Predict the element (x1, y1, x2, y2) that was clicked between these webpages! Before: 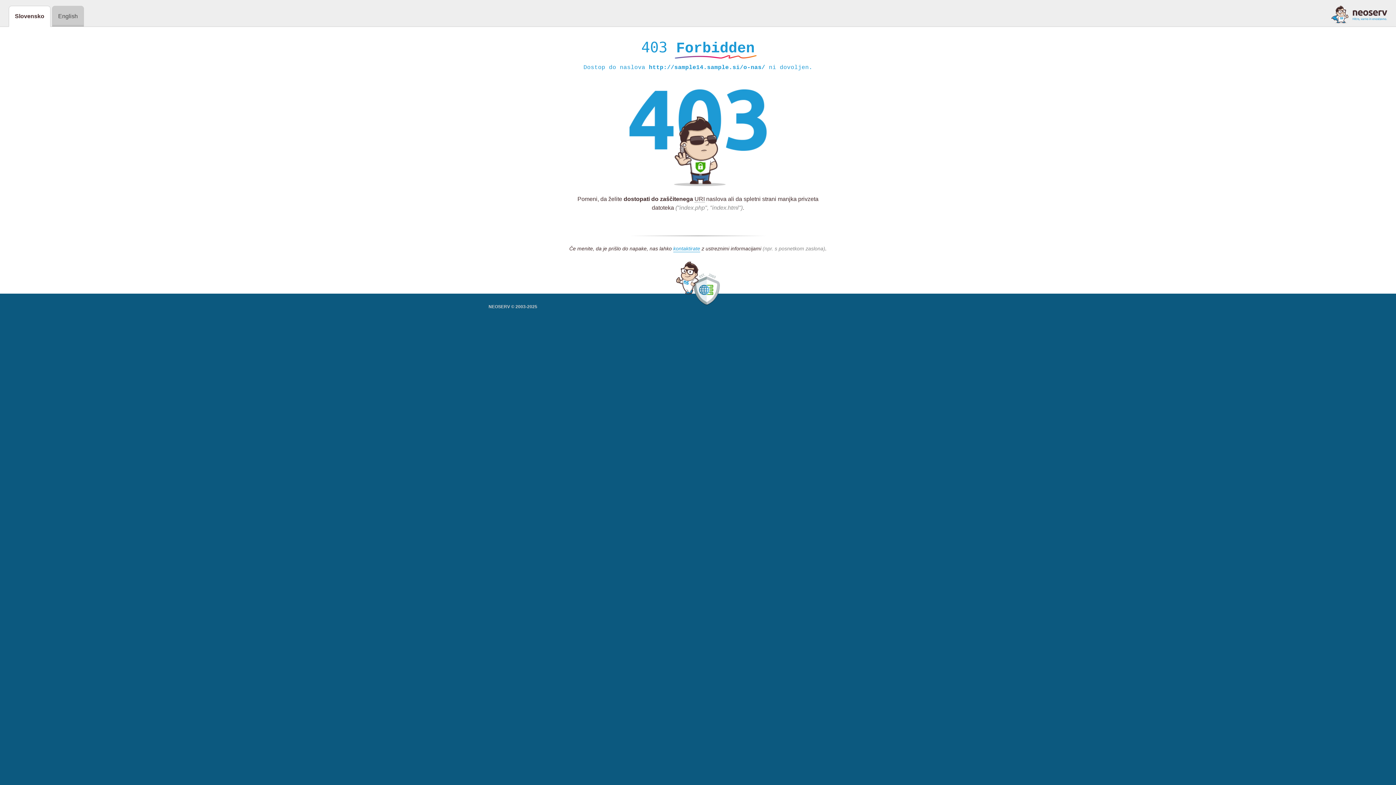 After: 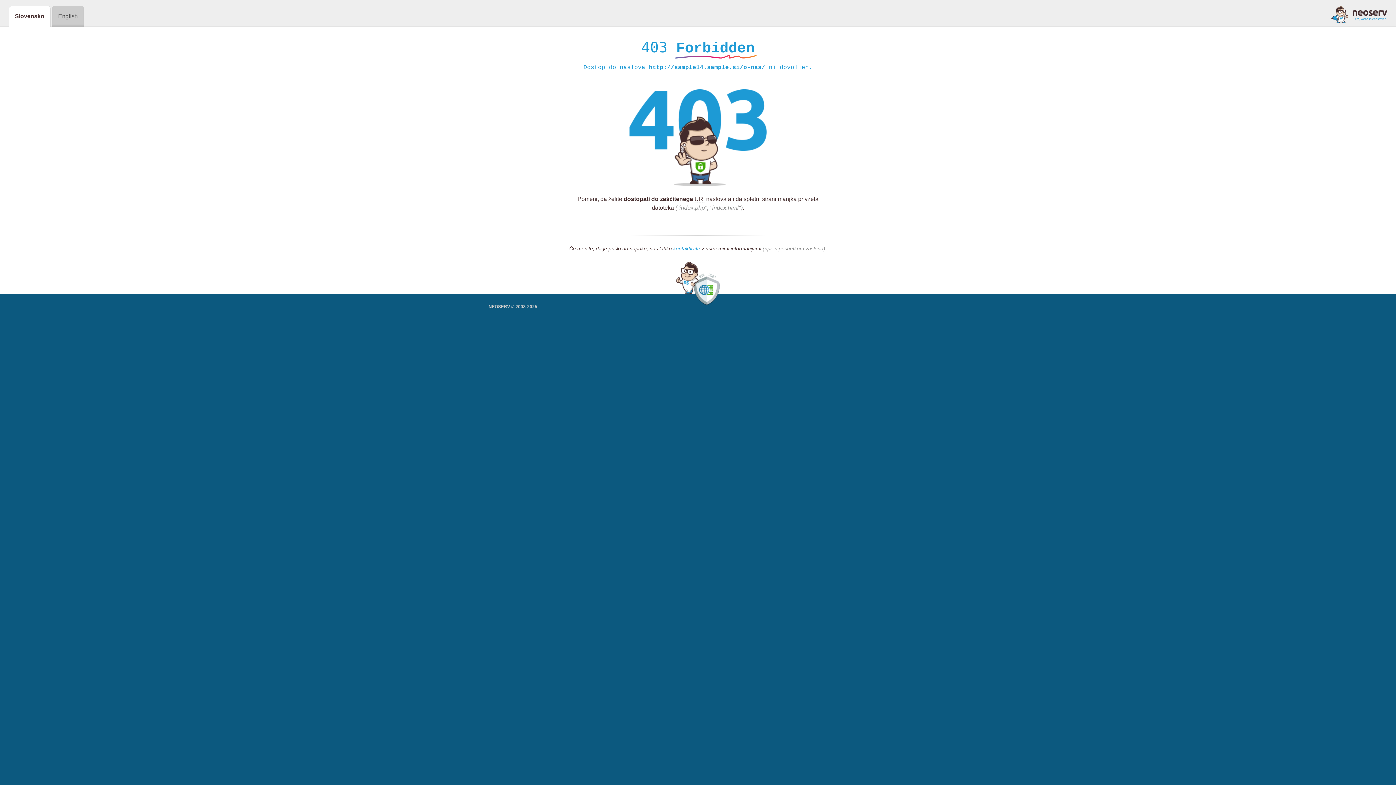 Action: bbox: (673, 245, 700, 252) label: kontaktirate